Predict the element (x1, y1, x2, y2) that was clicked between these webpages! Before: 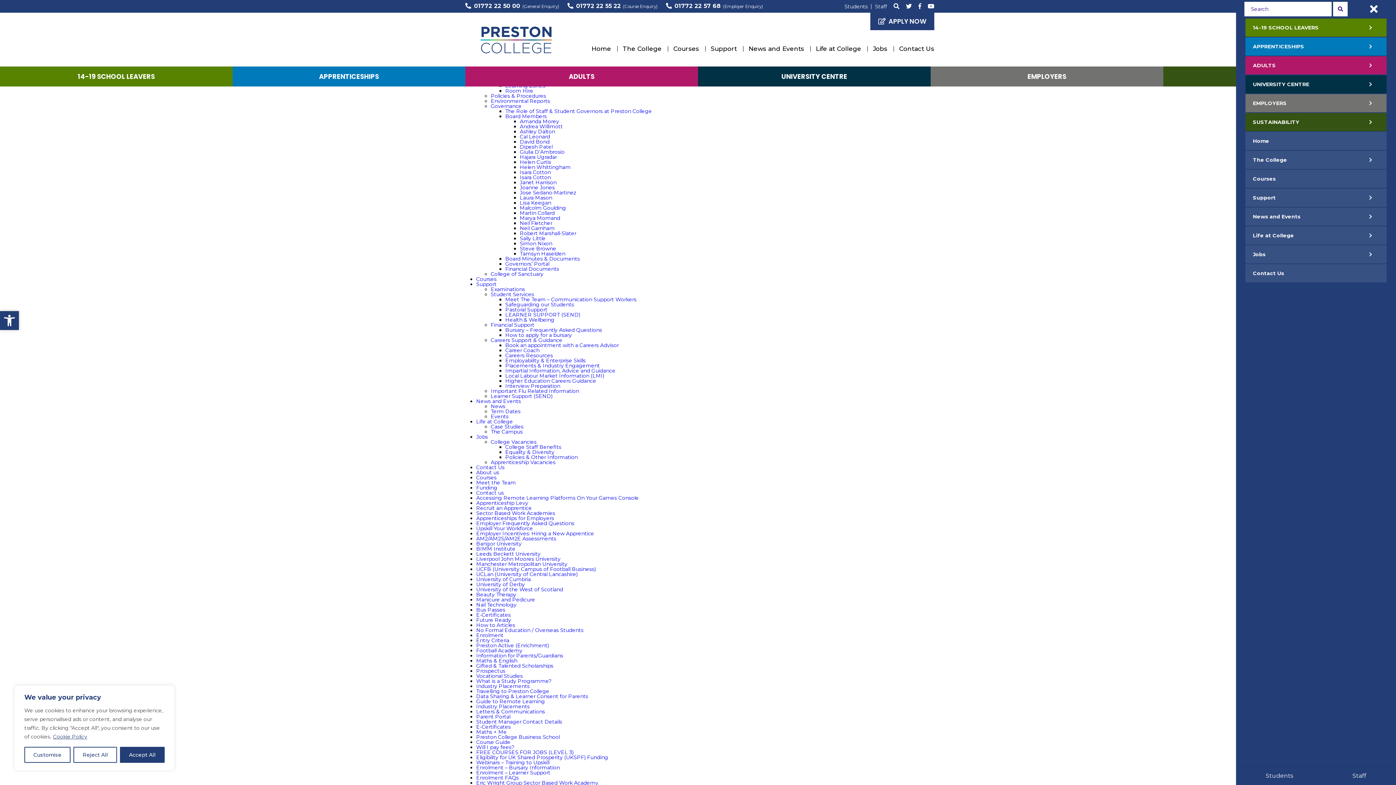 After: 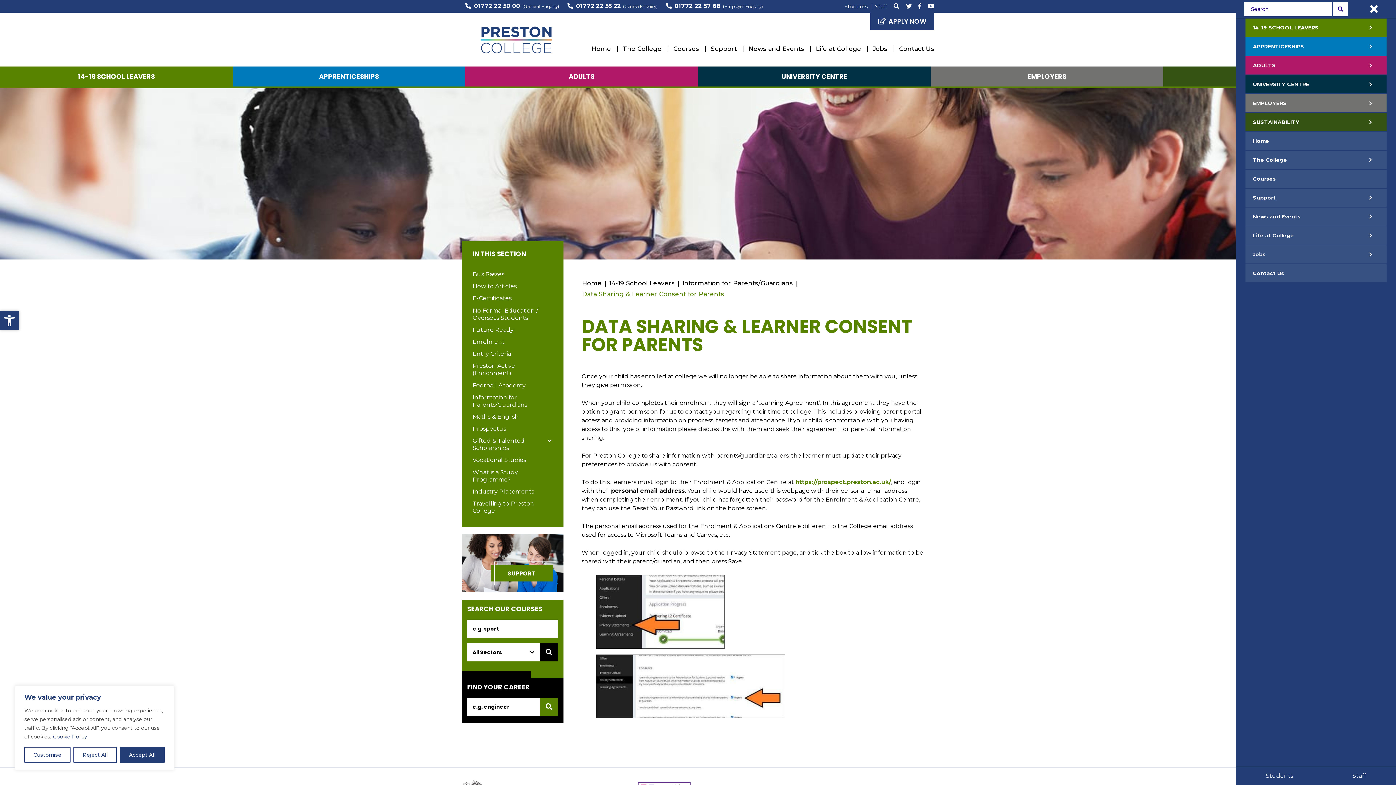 Action: label: Data Sharing & Learner Consent for Parents bbox: (476, 693, 588, 700)